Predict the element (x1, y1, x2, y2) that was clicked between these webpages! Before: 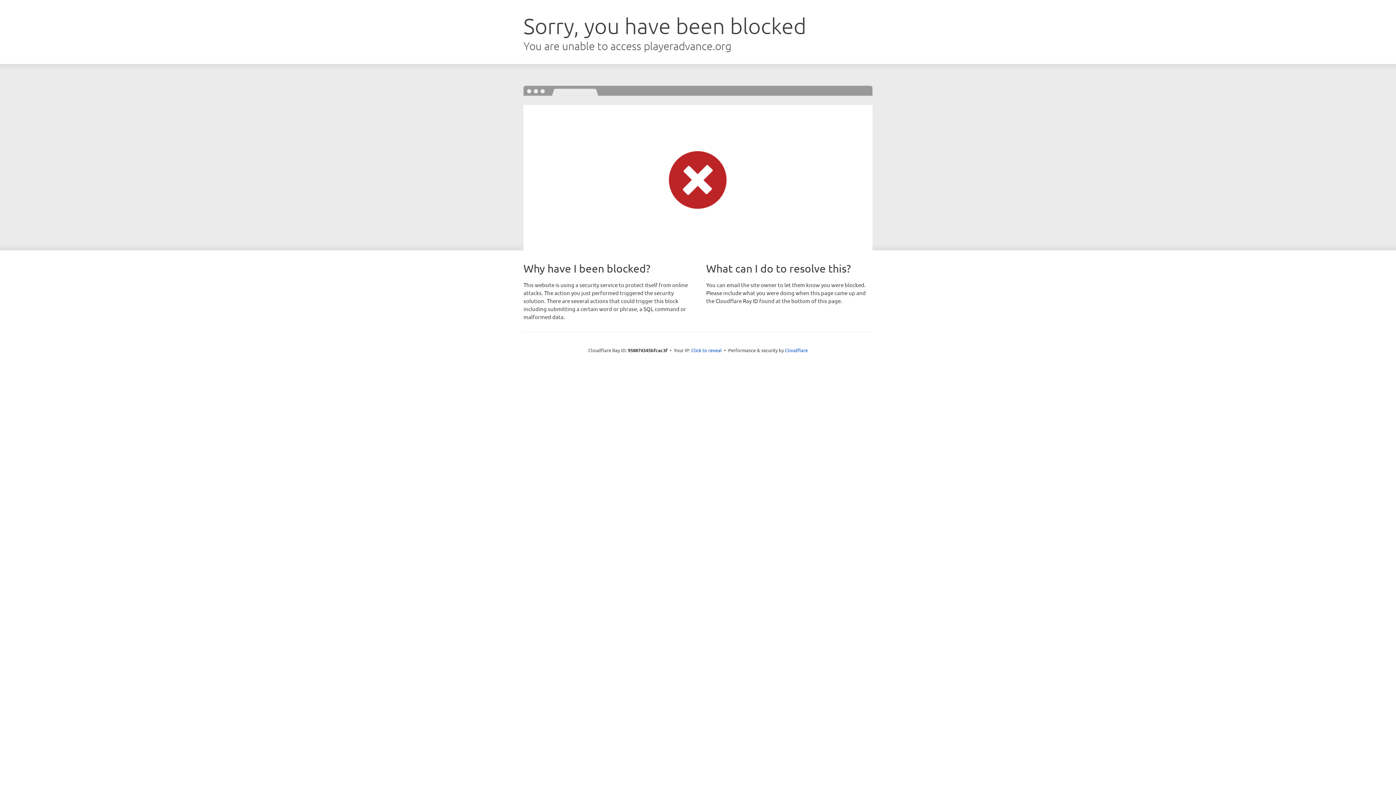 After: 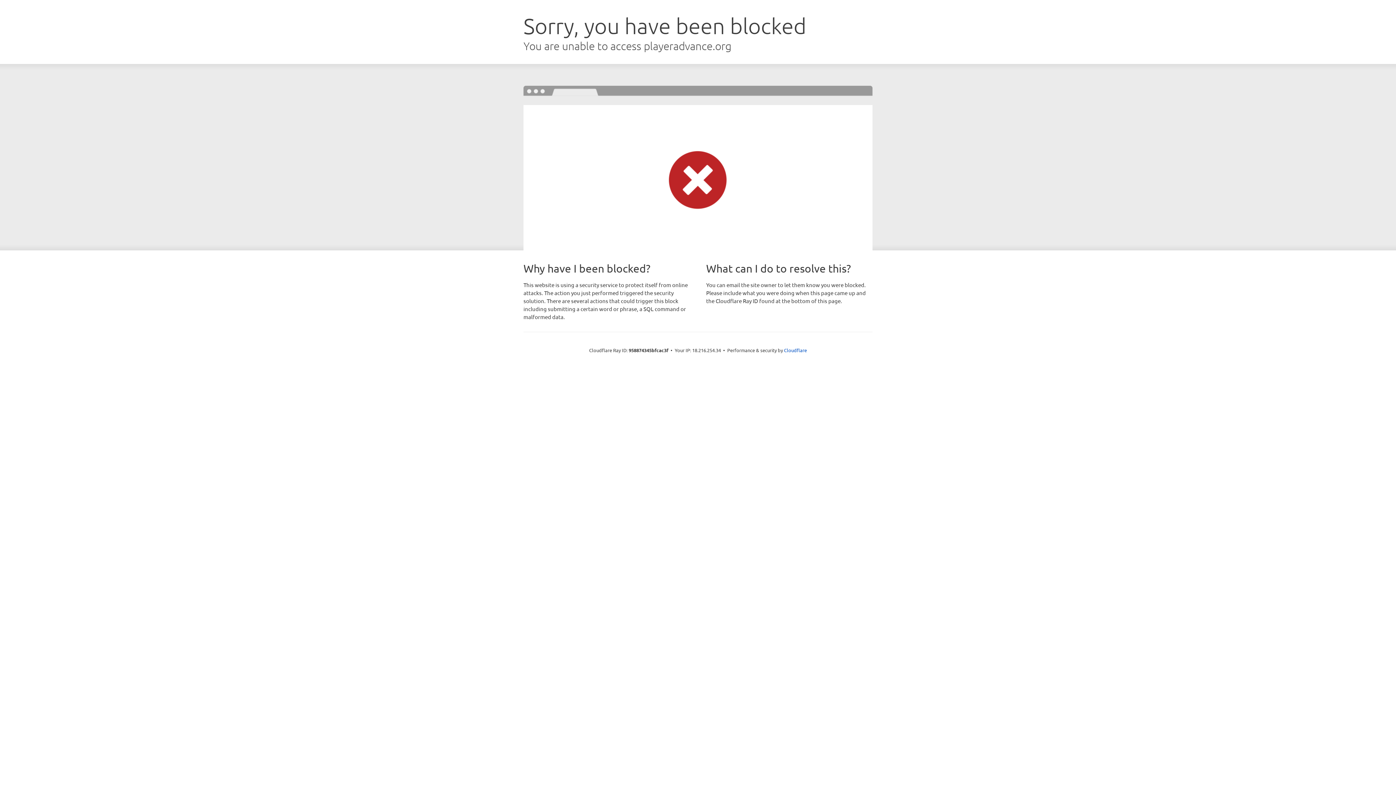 Action: label: Click to reveal bbox: (691, 346, 722, 353)